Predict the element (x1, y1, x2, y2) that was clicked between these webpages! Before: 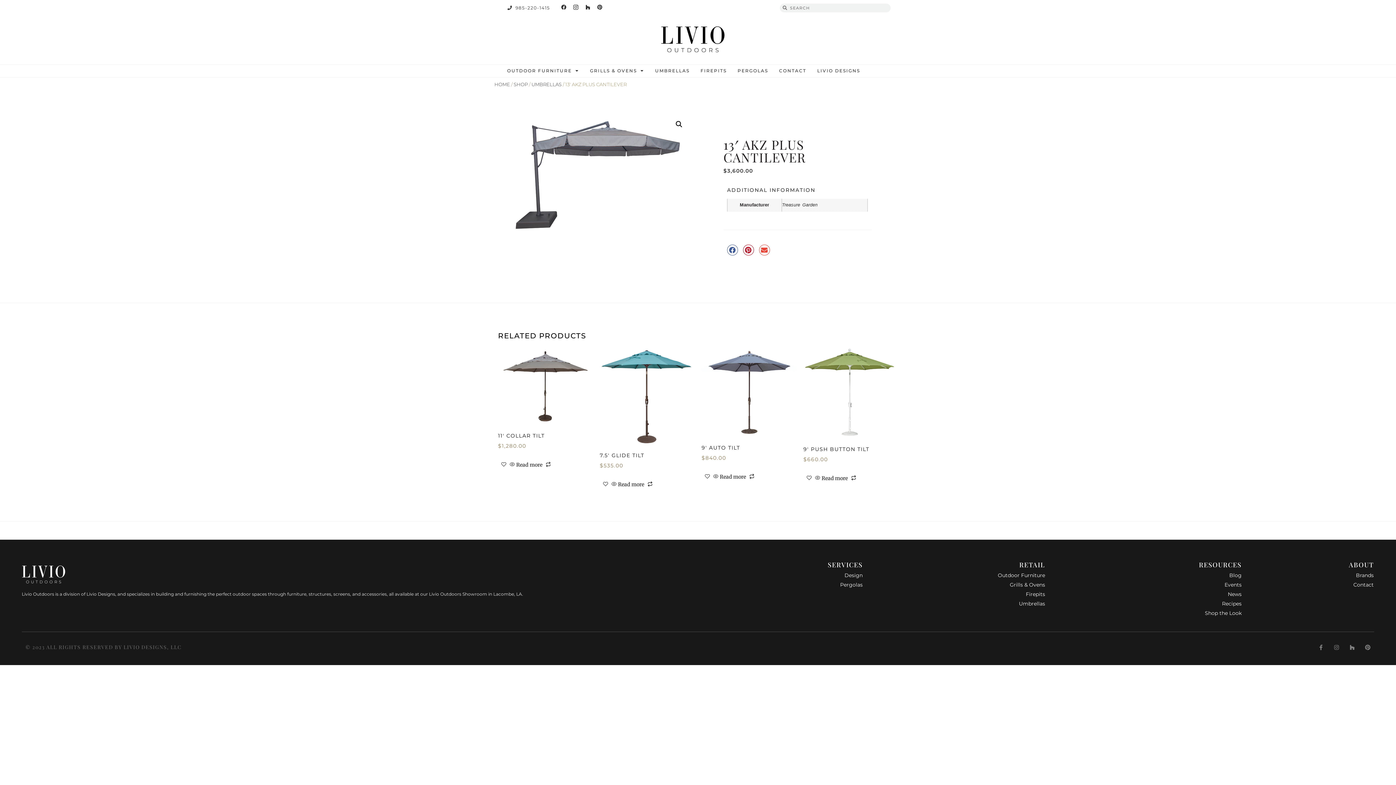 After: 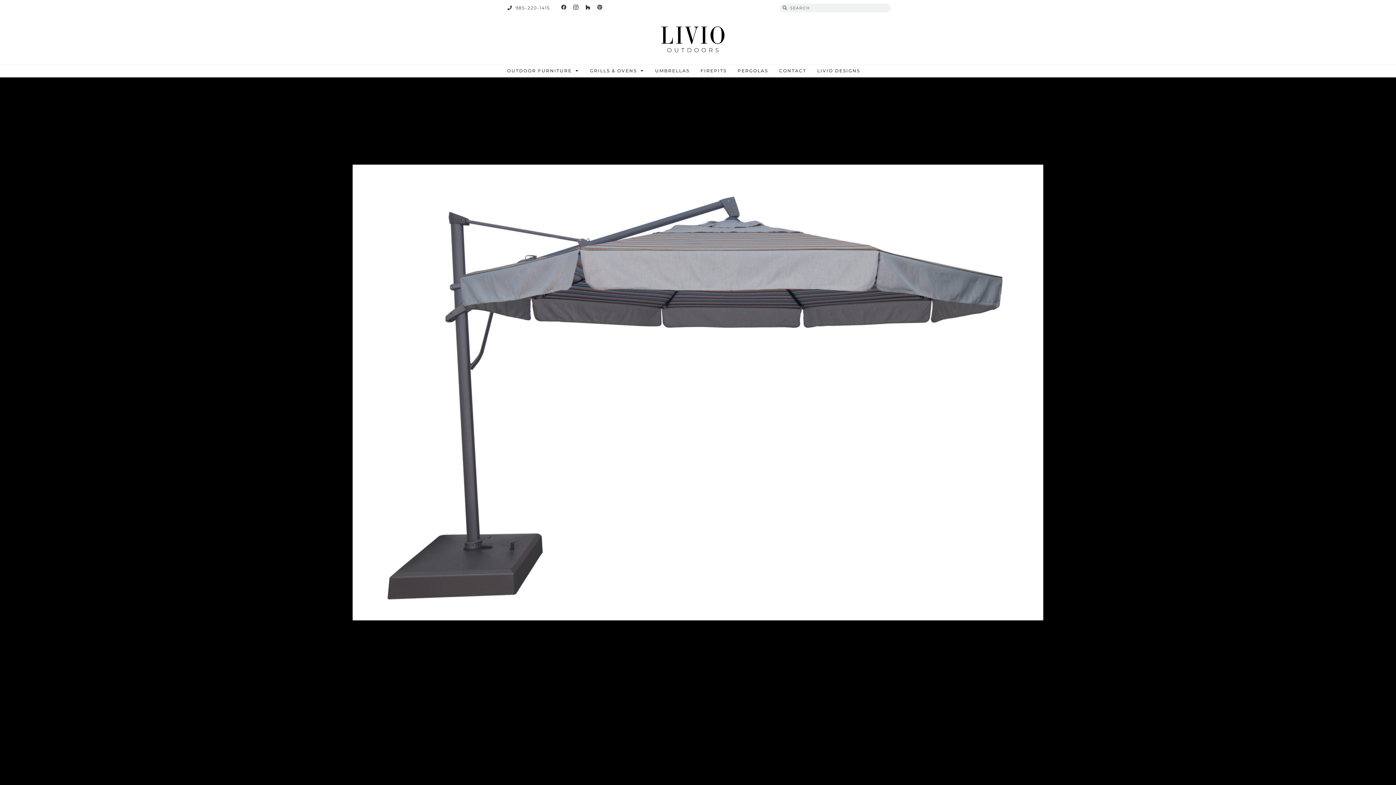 Action: bbox: (672, 117, 685, 130) label: View full-screen image gallery